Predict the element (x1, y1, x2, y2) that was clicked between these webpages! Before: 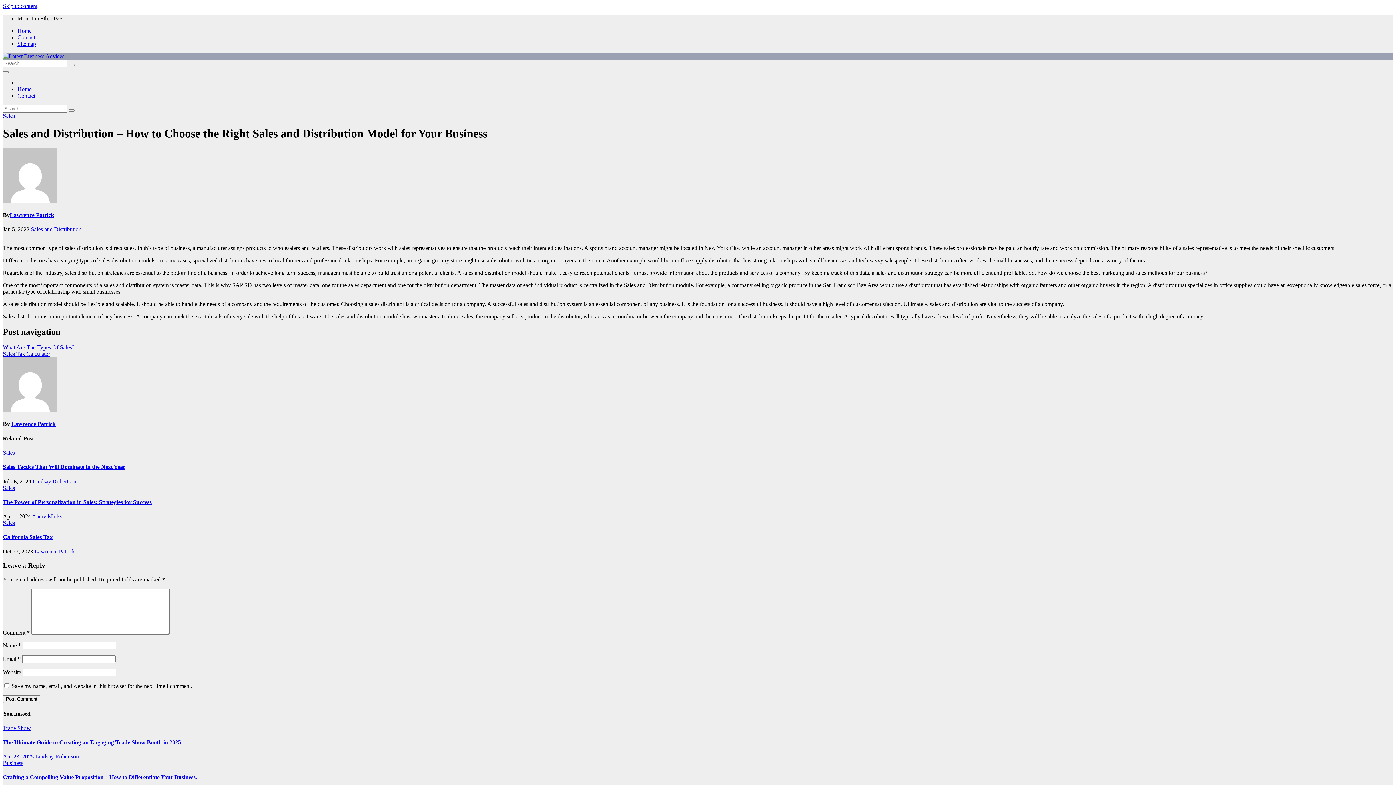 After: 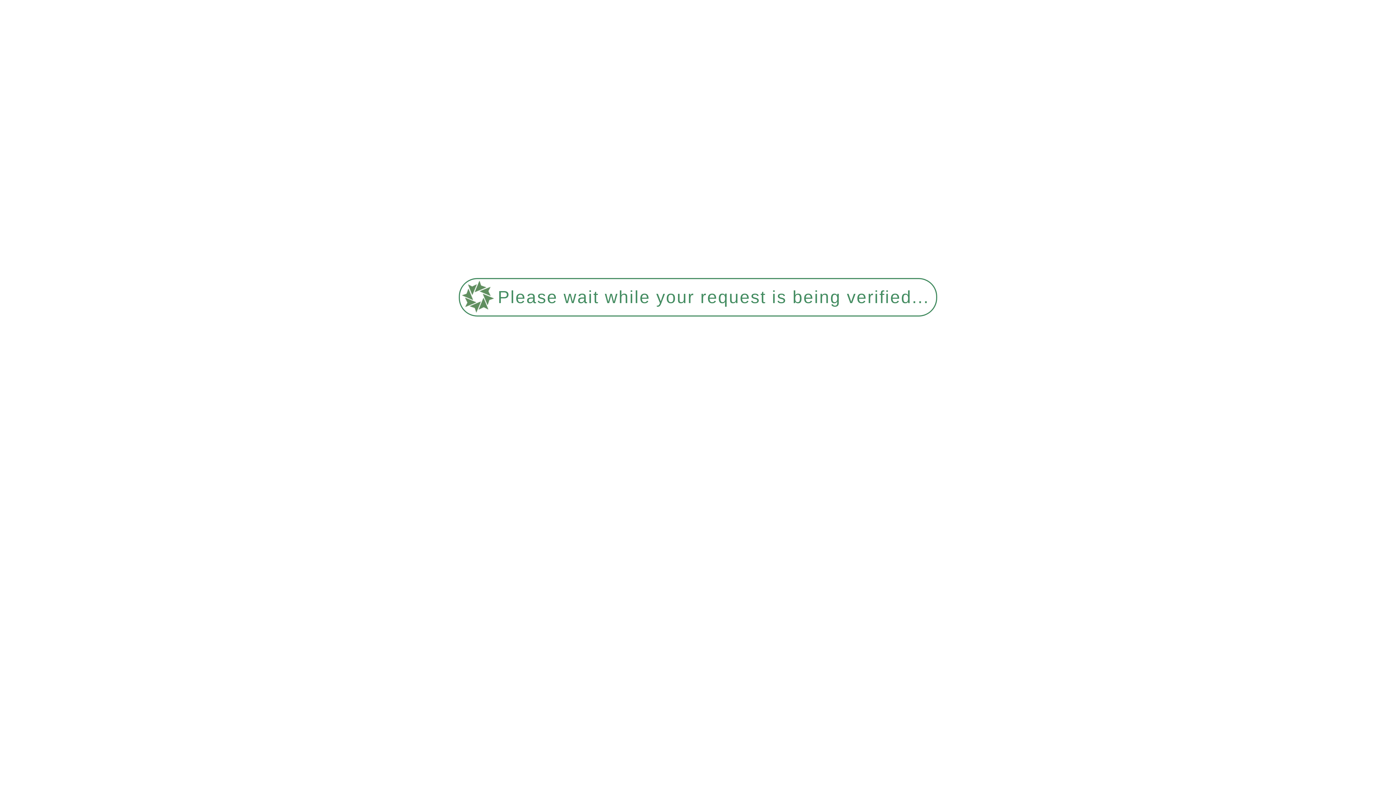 Action: bbox: (68, 109, 74, 111)